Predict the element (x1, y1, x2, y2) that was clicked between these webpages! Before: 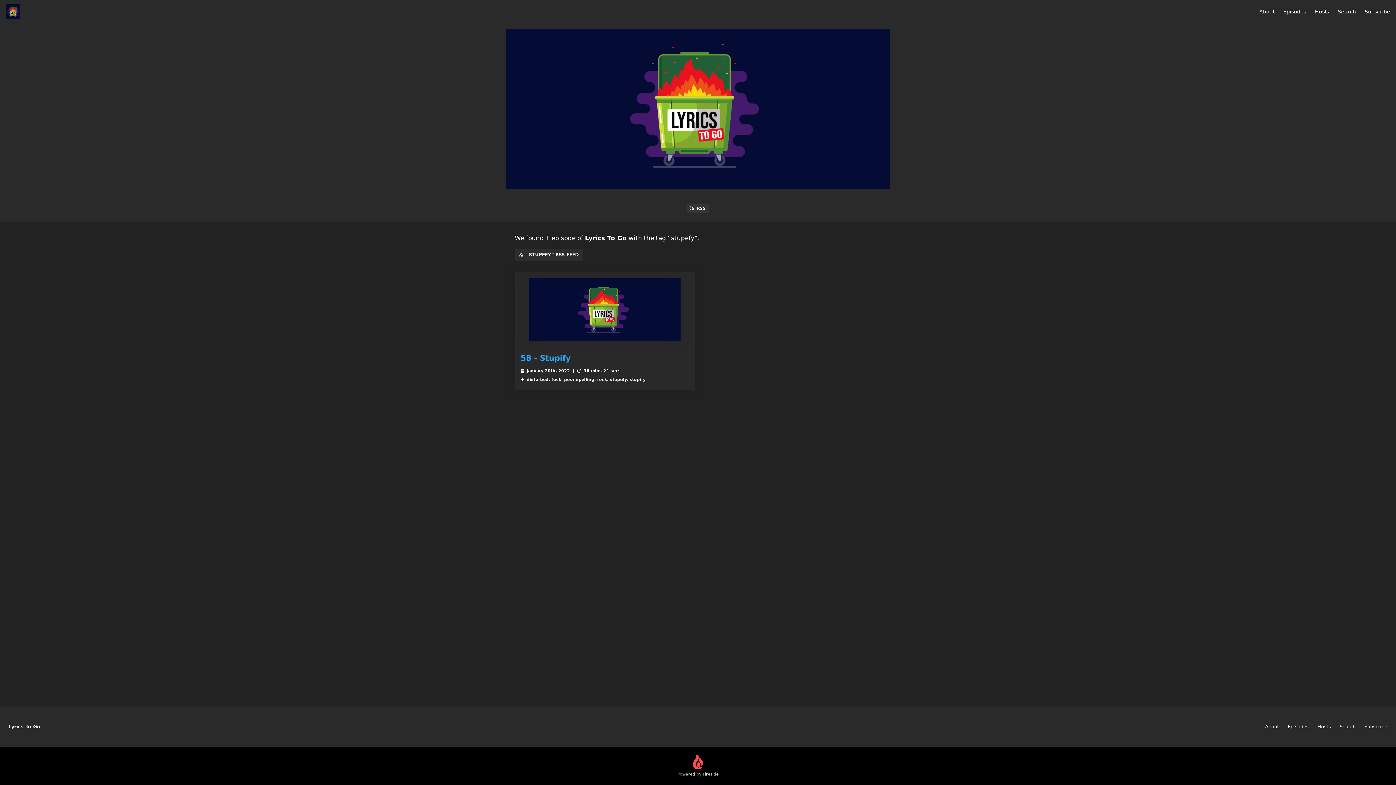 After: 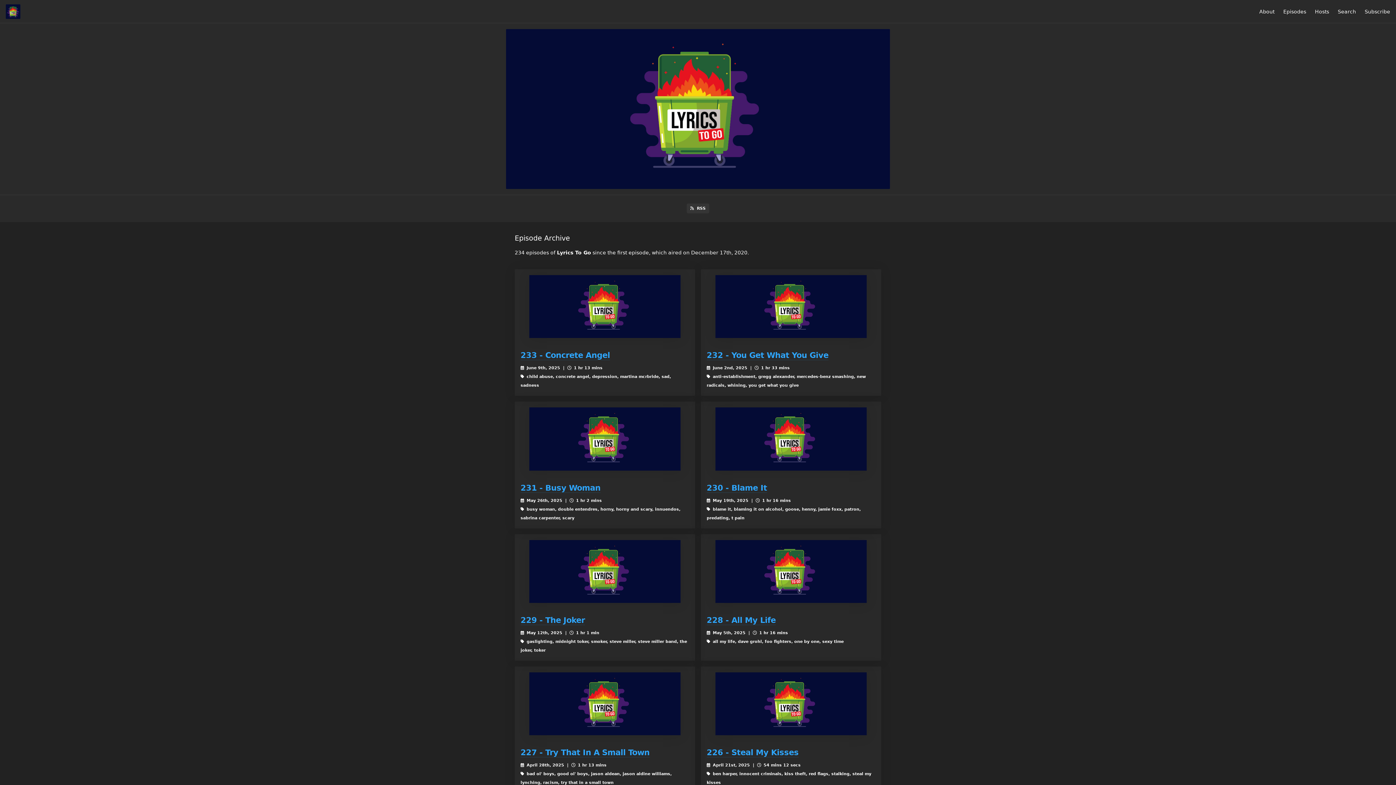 Action: label: Episodes bbox: (1288, 724, 1309, 729)